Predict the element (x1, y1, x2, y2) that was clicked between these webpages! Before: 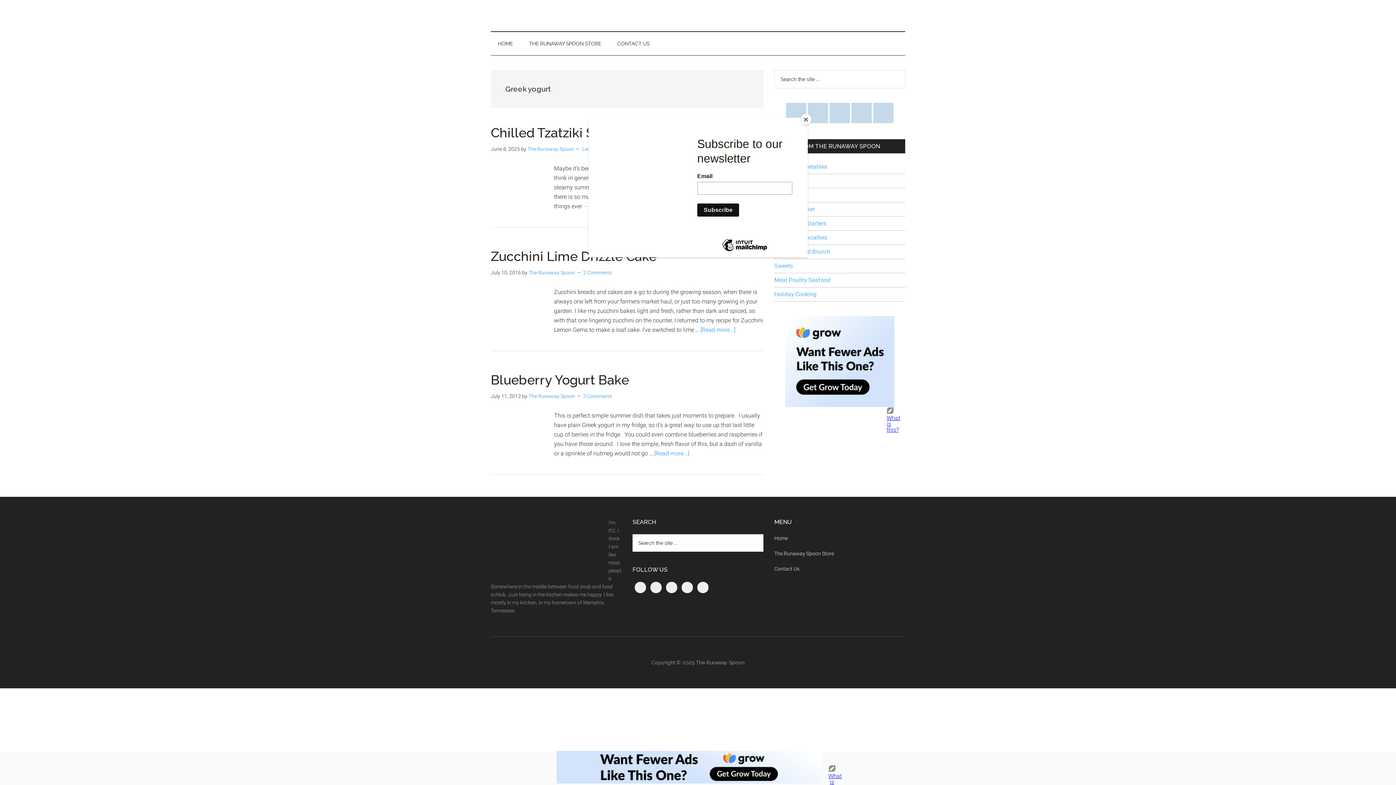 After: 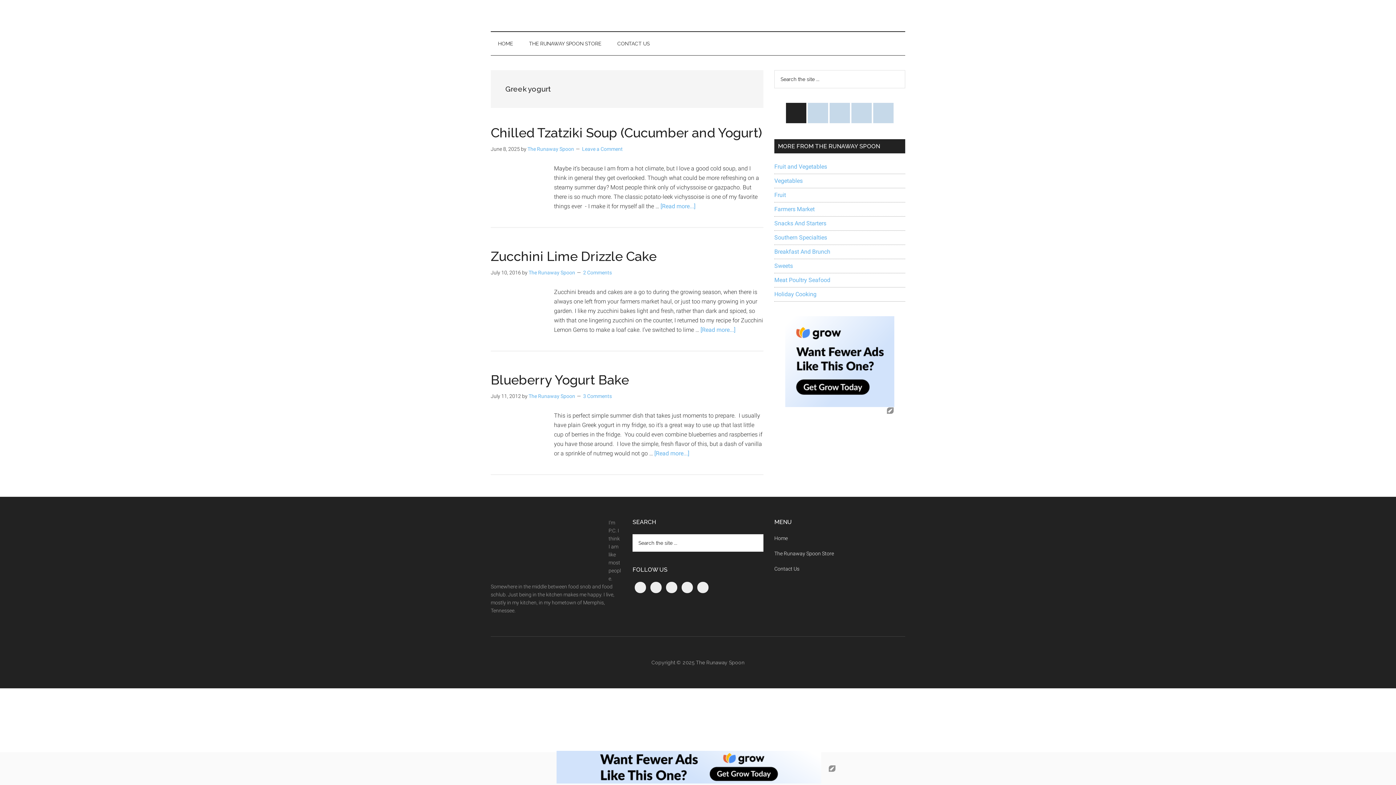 Action: label: Close bbox: (800, 114, 811, 125)